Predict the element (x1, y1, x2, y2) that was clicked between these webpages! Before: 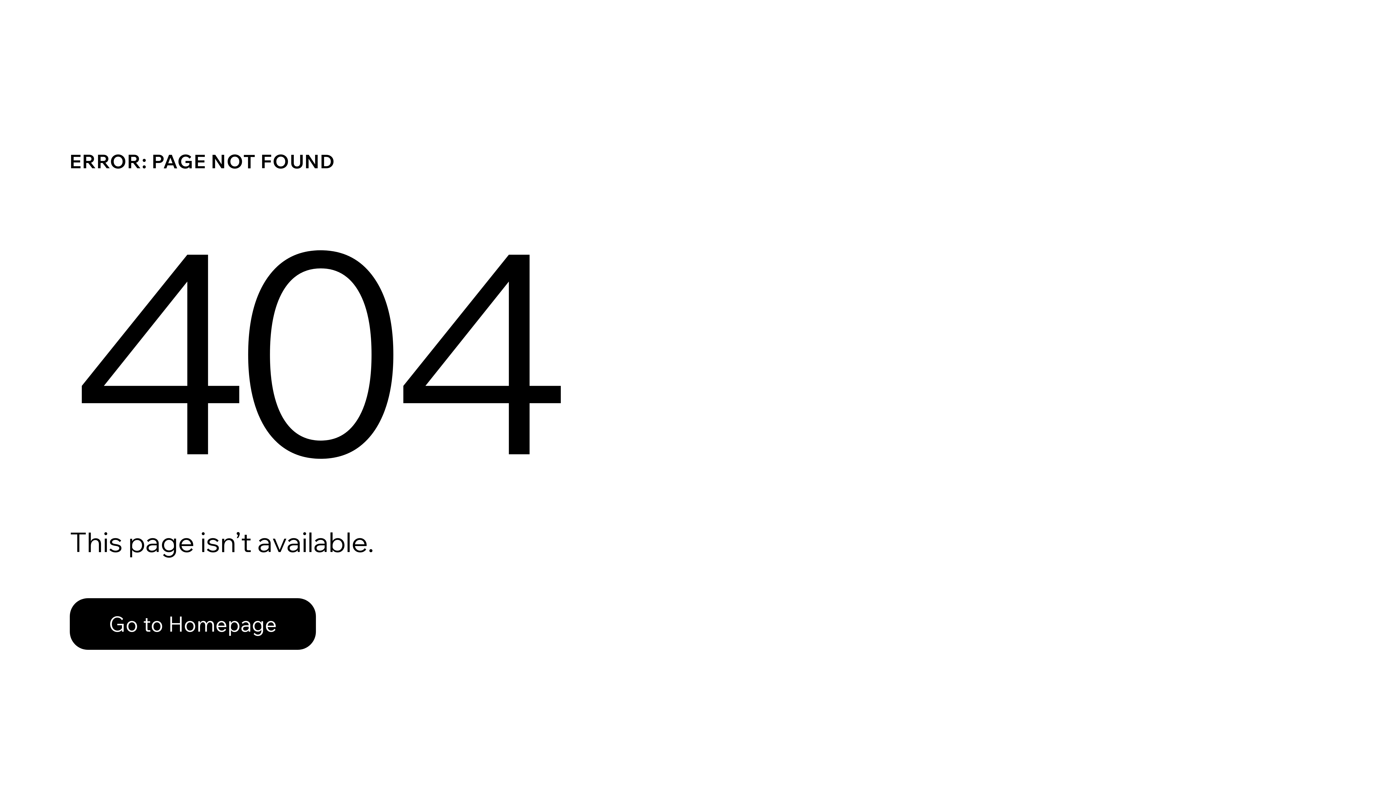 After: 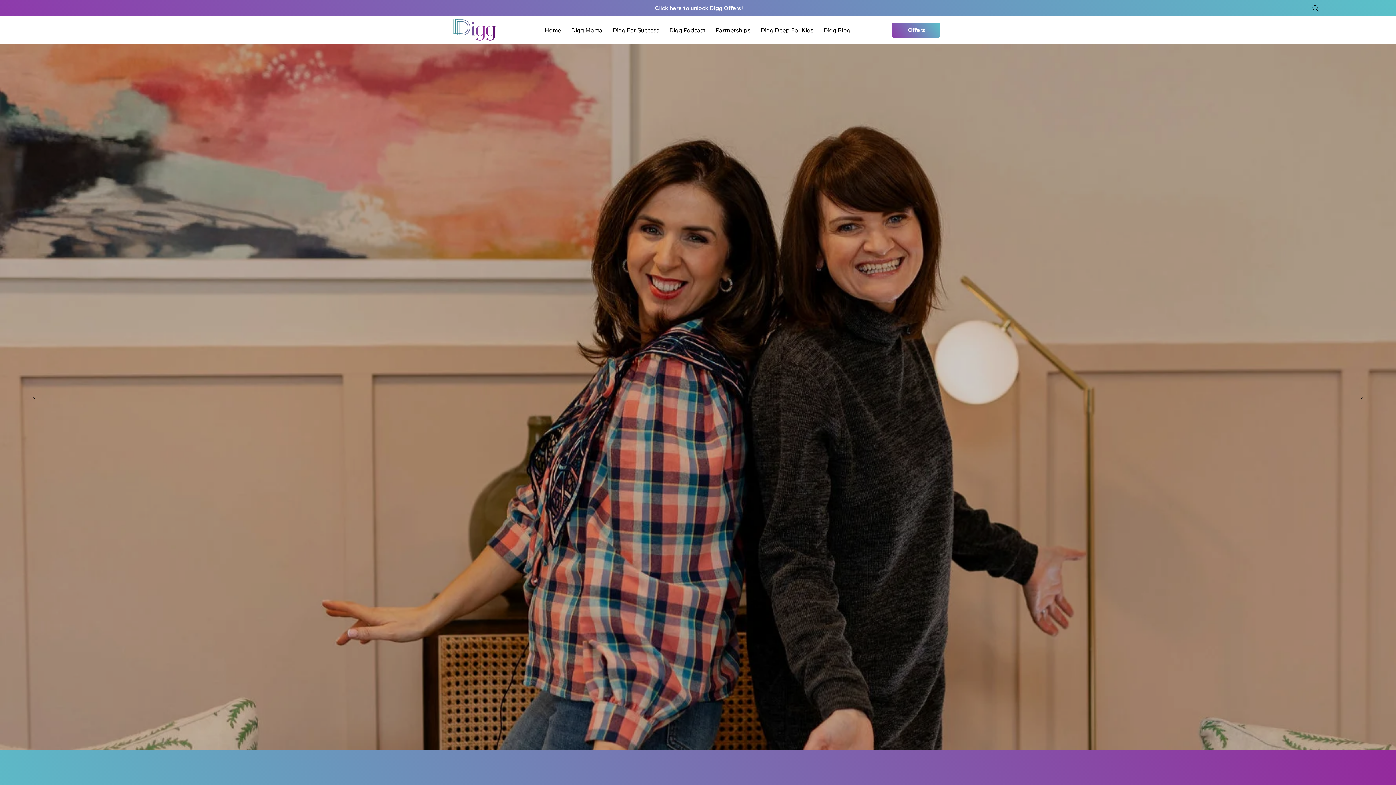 Action: bbox: (69, 582, 768, 659) label: Go to Homepage